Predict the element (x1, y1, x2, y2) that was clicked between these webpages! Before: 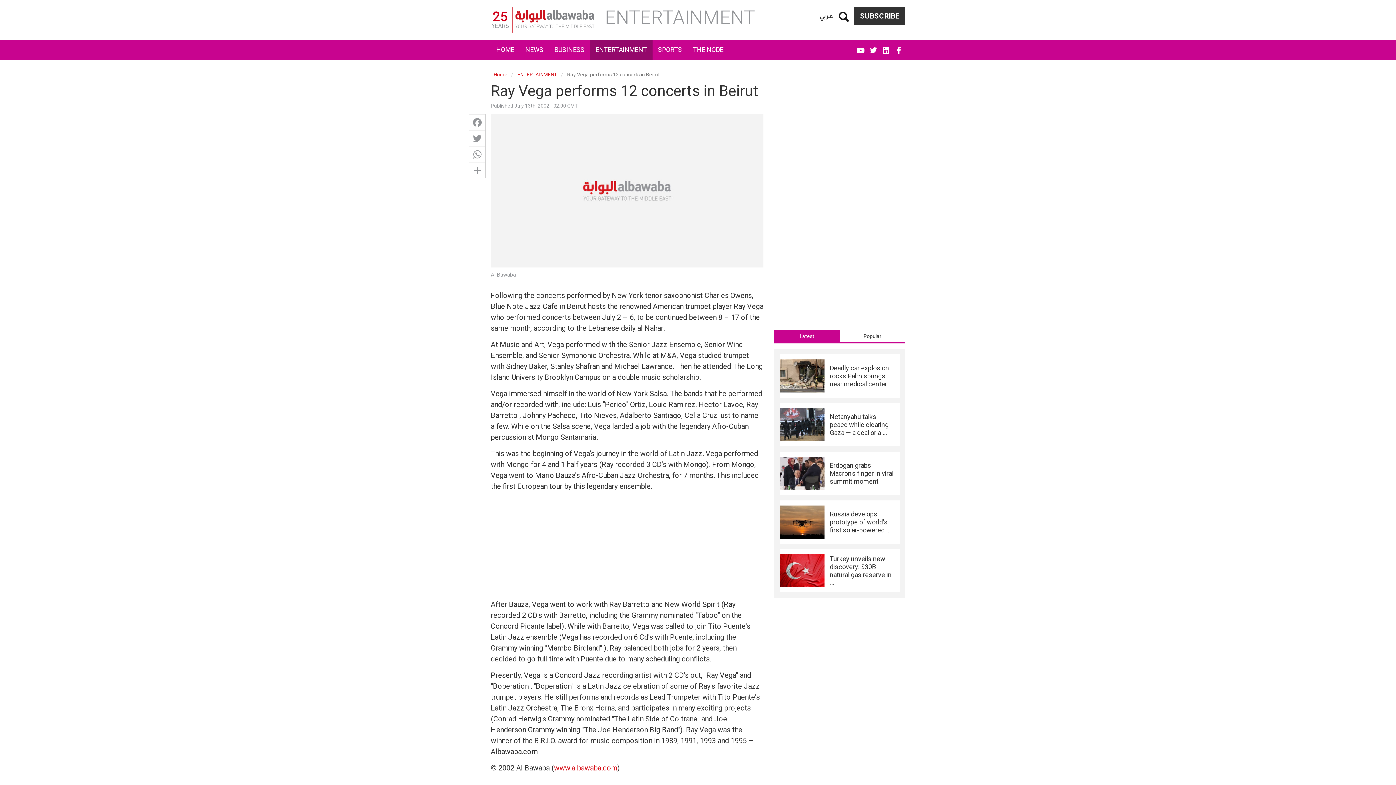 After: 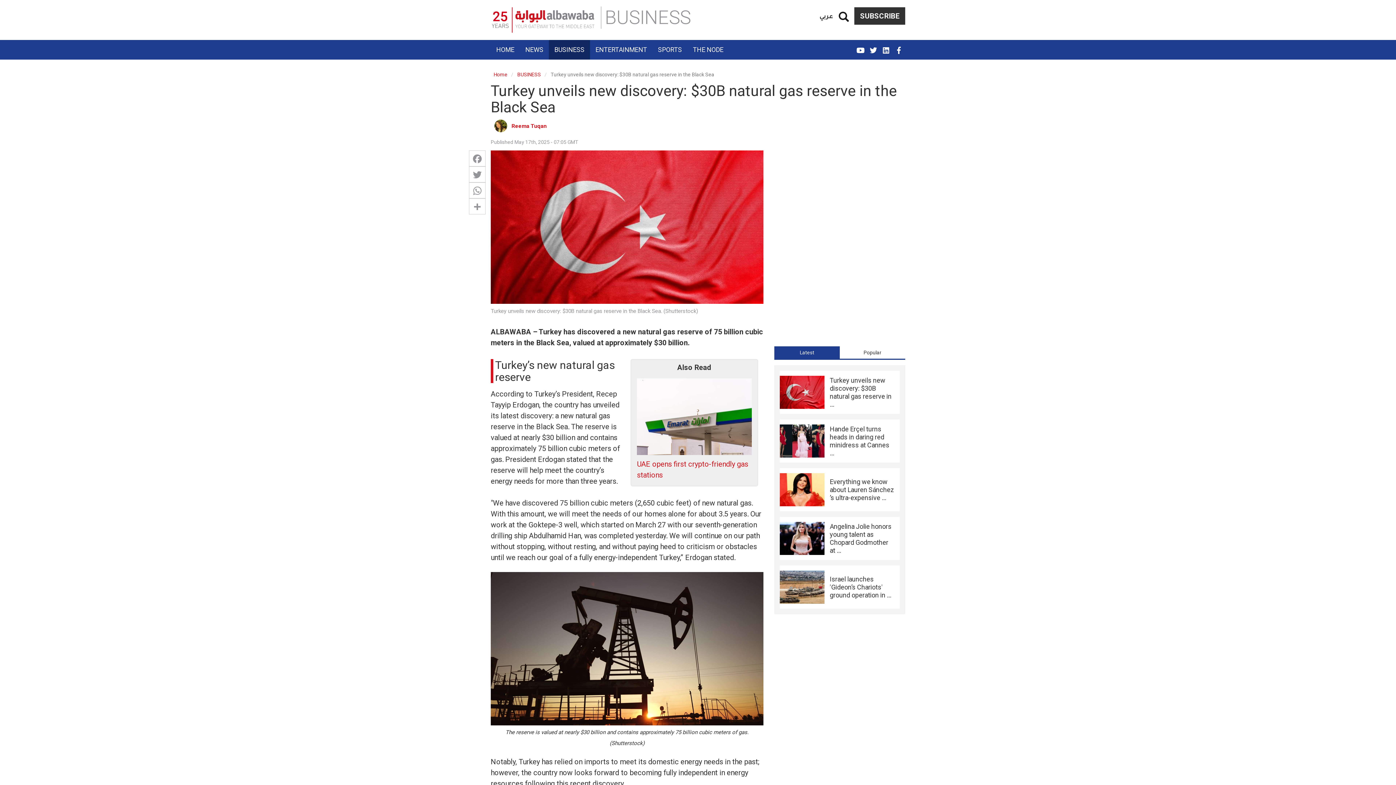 Action: label: Turkey unveils new discovery: $30B natural gas reserve in ... bbox: (830, 555, 894, 587)